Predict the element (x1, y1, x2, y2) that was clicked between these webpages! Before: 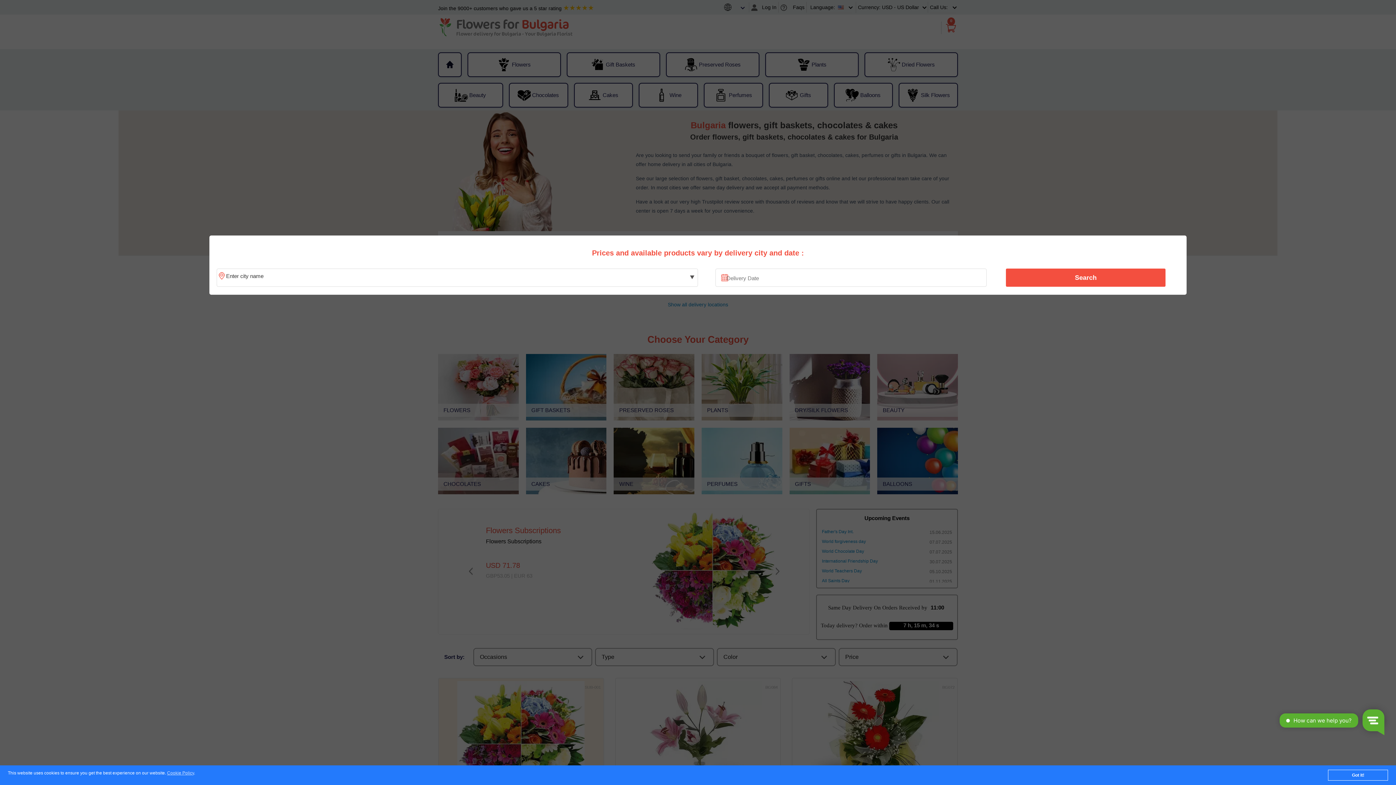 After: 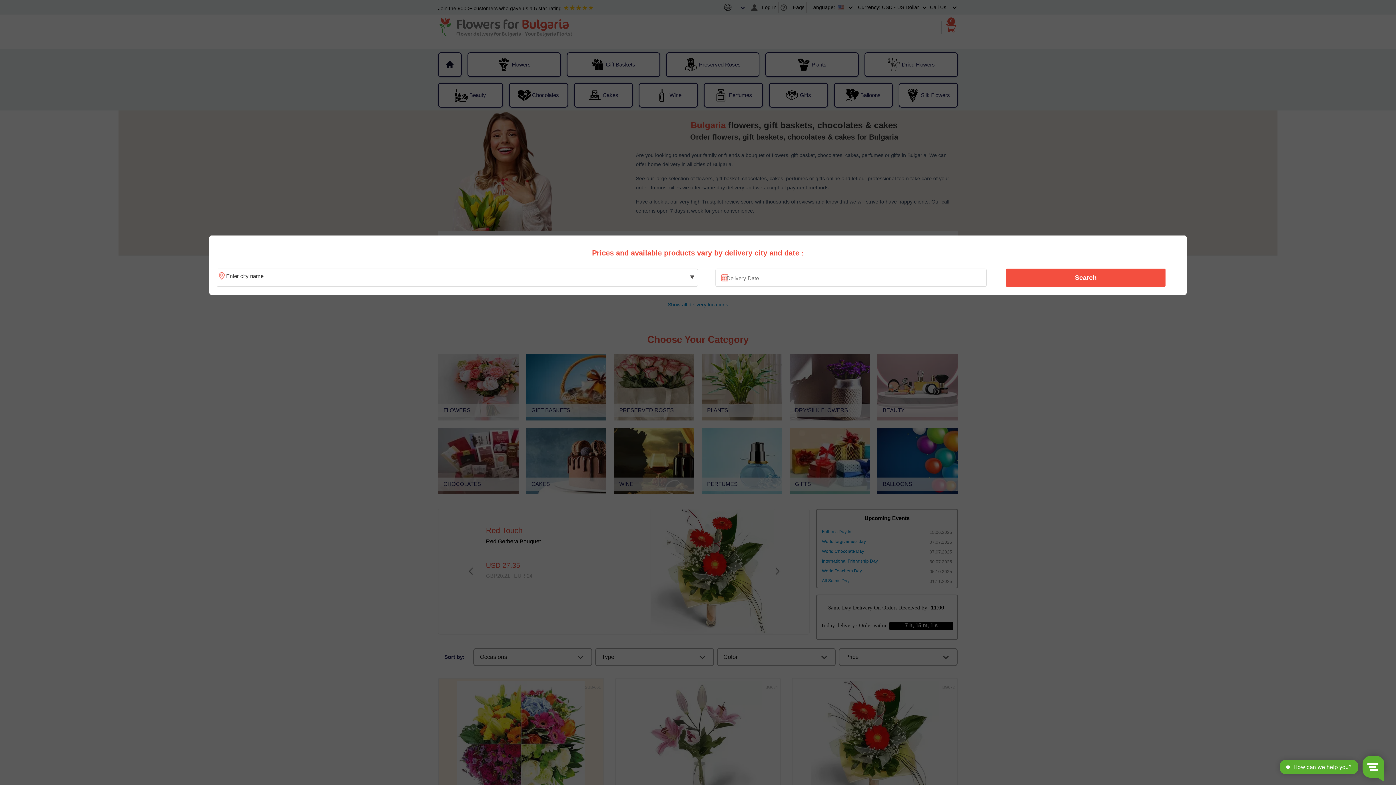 Action: bbox: (1328, 770, 1388, 781) label: Got it!